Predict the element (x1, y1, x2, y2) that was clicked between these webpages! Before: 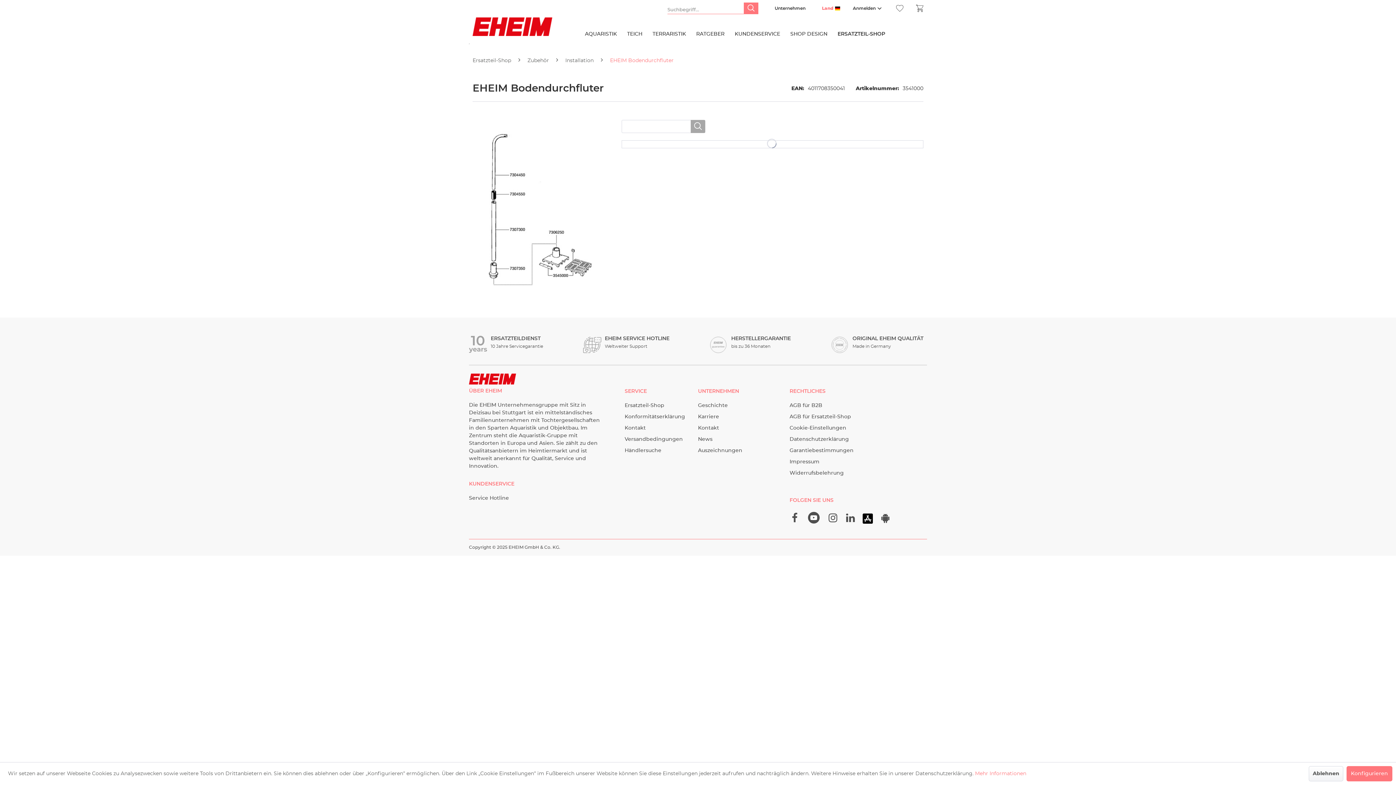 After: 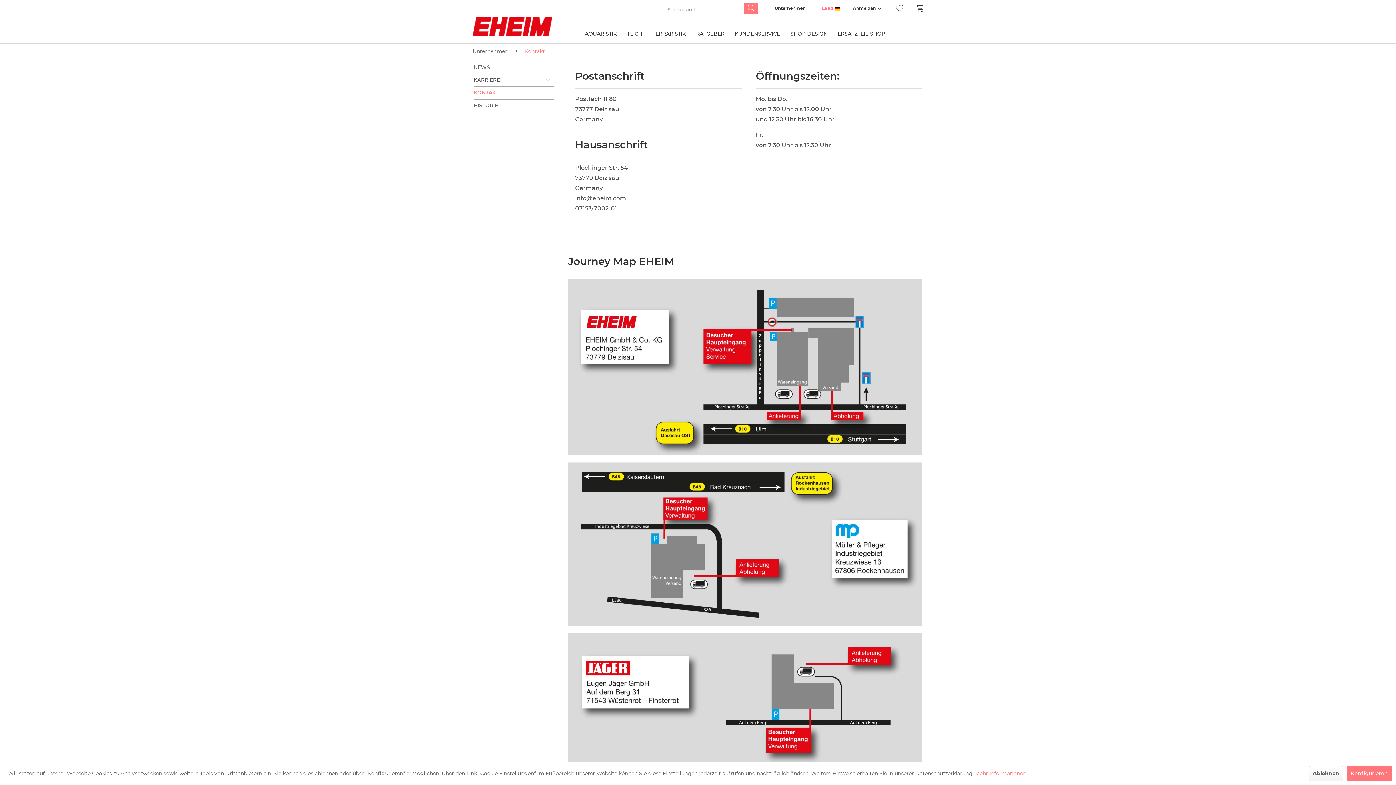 Action: label: Kontakt bbox: (698, 424, 786, 432)